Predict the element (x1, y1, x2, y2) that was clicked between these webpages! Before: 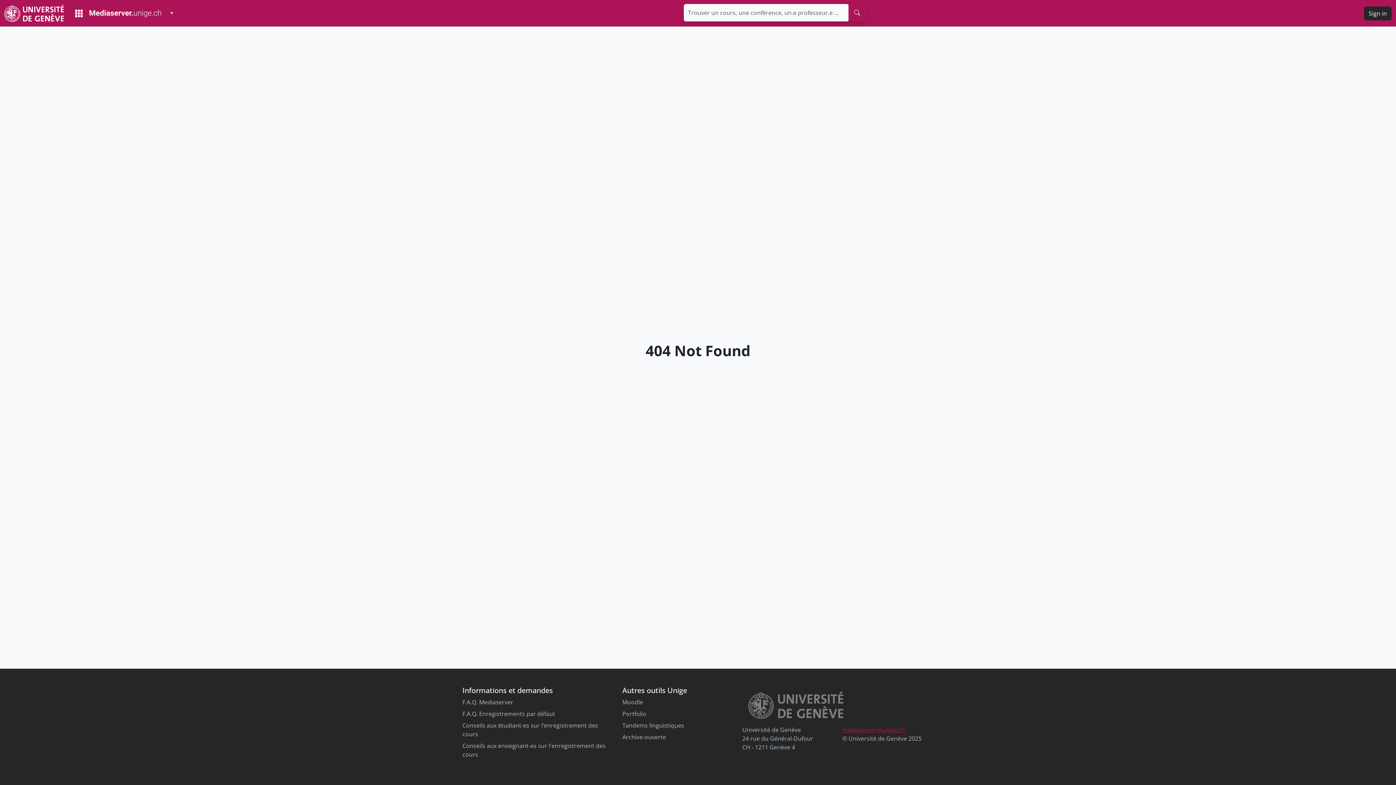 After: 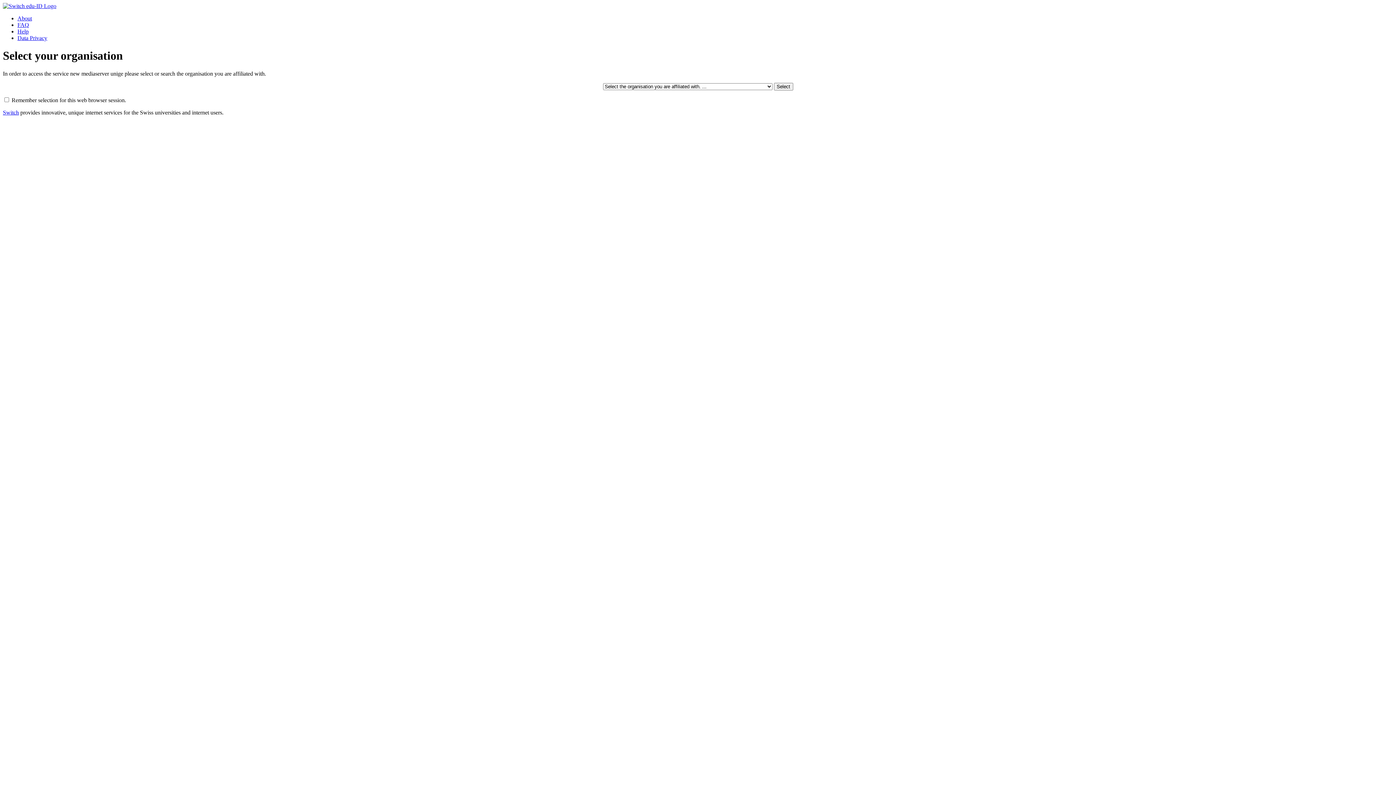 Action: label: Sign in bbox: (1364, 6, 1392, 20)